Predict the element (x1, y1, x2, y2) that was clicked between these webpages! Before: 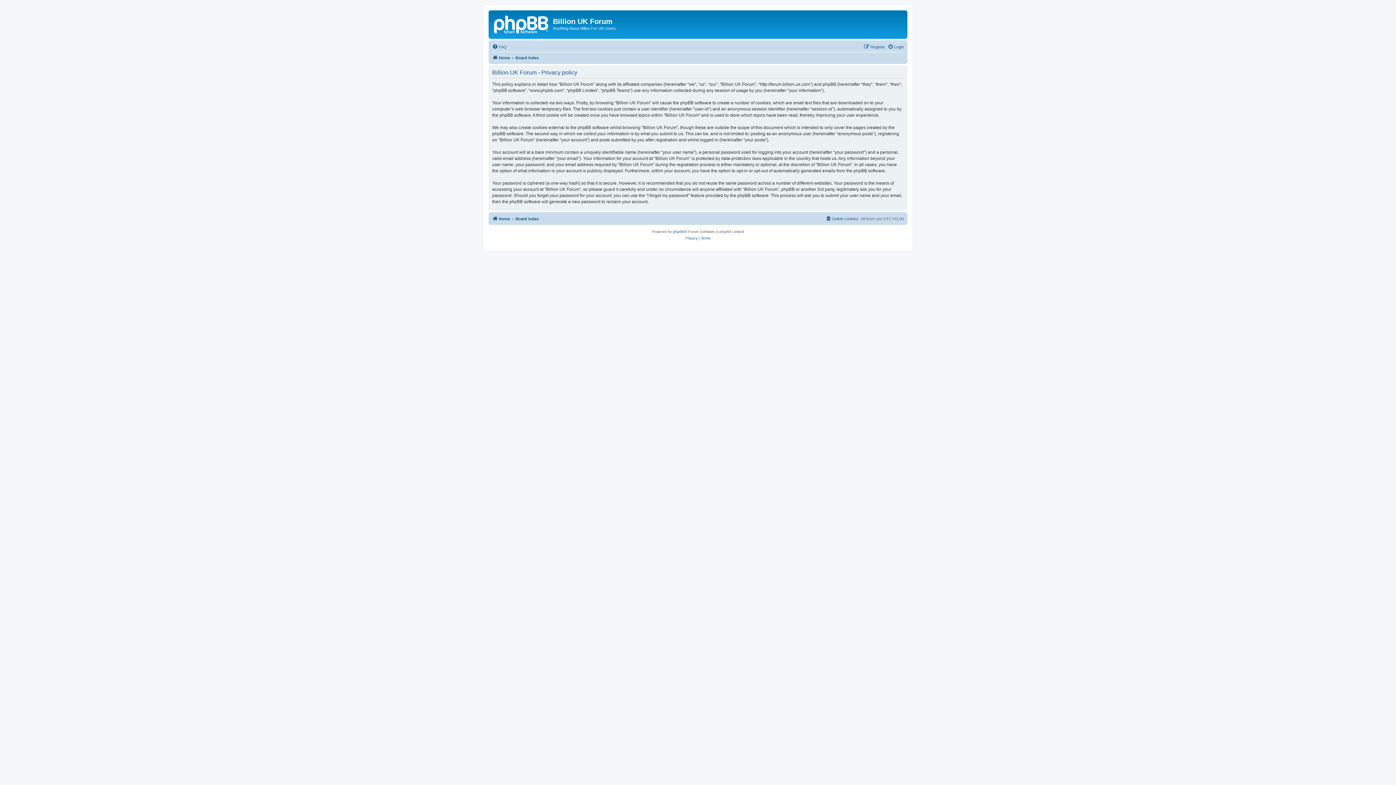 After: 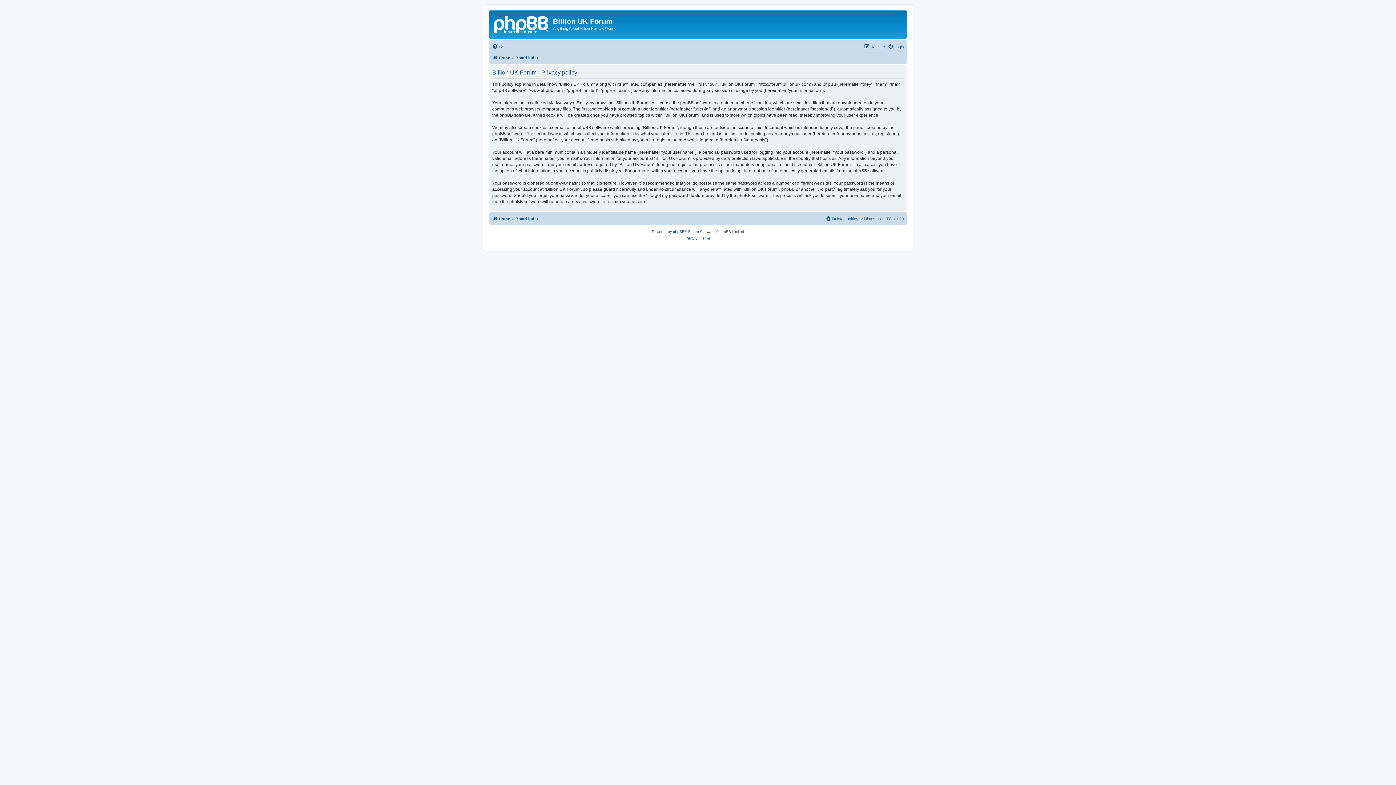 Action: bbox: (685, 235, 697, 241) label: Privacy